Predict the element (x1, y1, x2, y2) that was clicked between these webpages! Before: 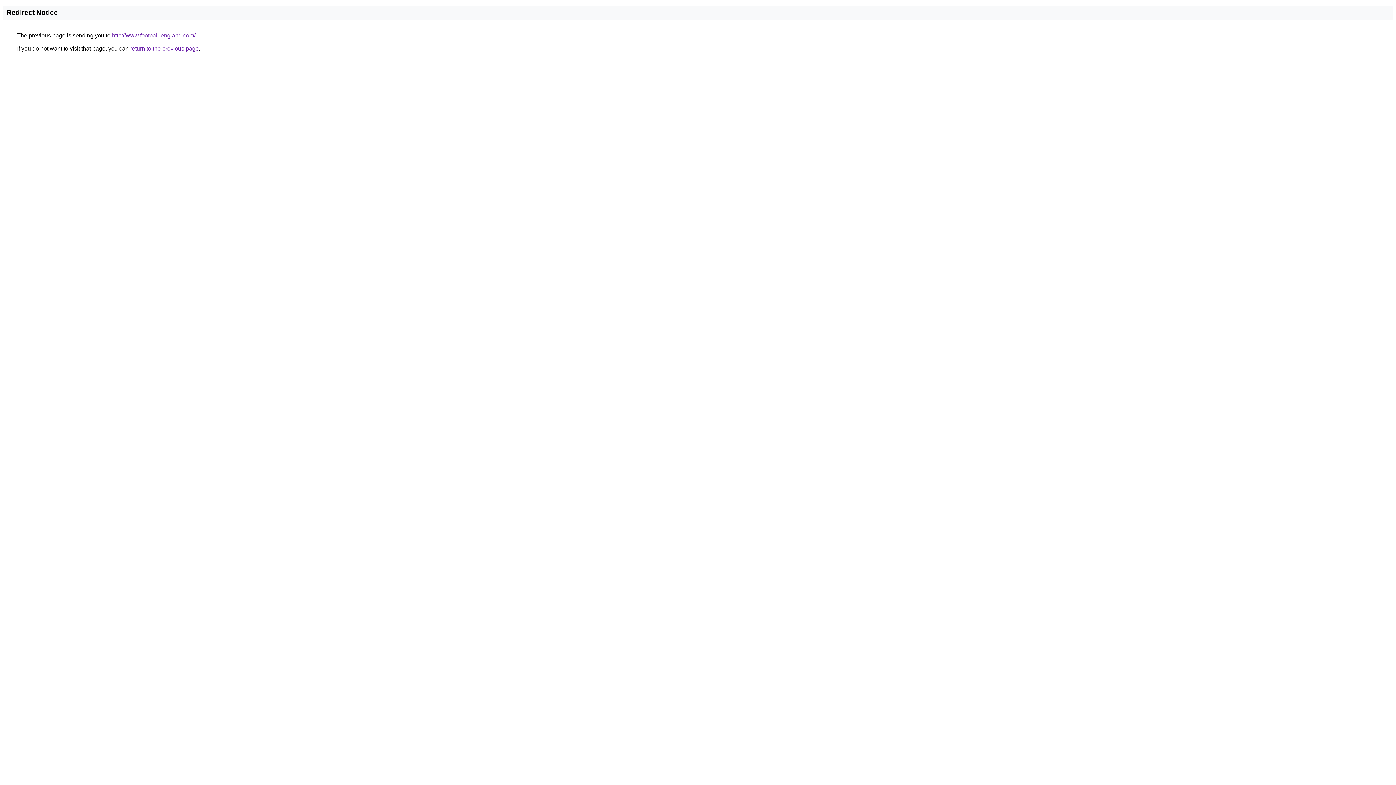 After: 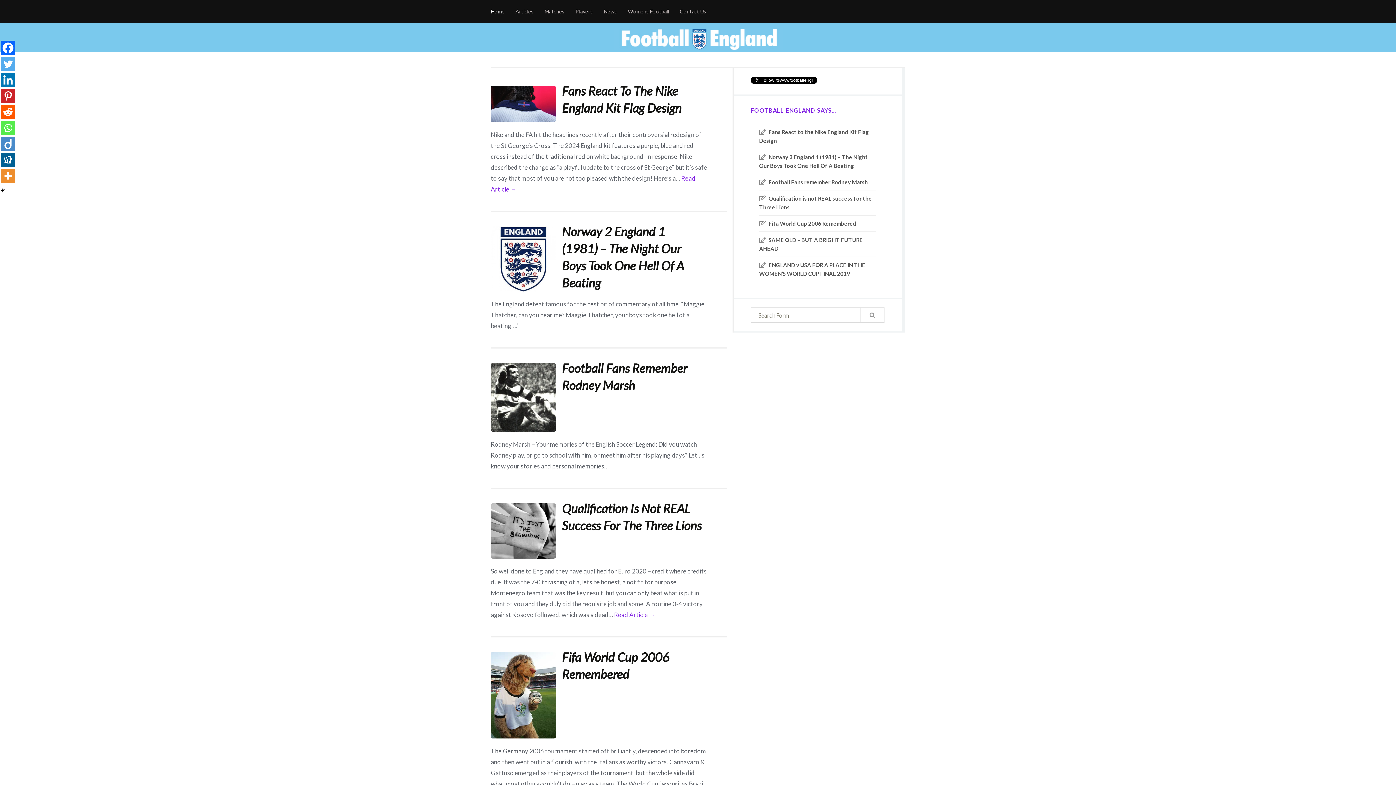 Action: label: http://www.football-england.com/ bbox: (112, 32, 195, 38)